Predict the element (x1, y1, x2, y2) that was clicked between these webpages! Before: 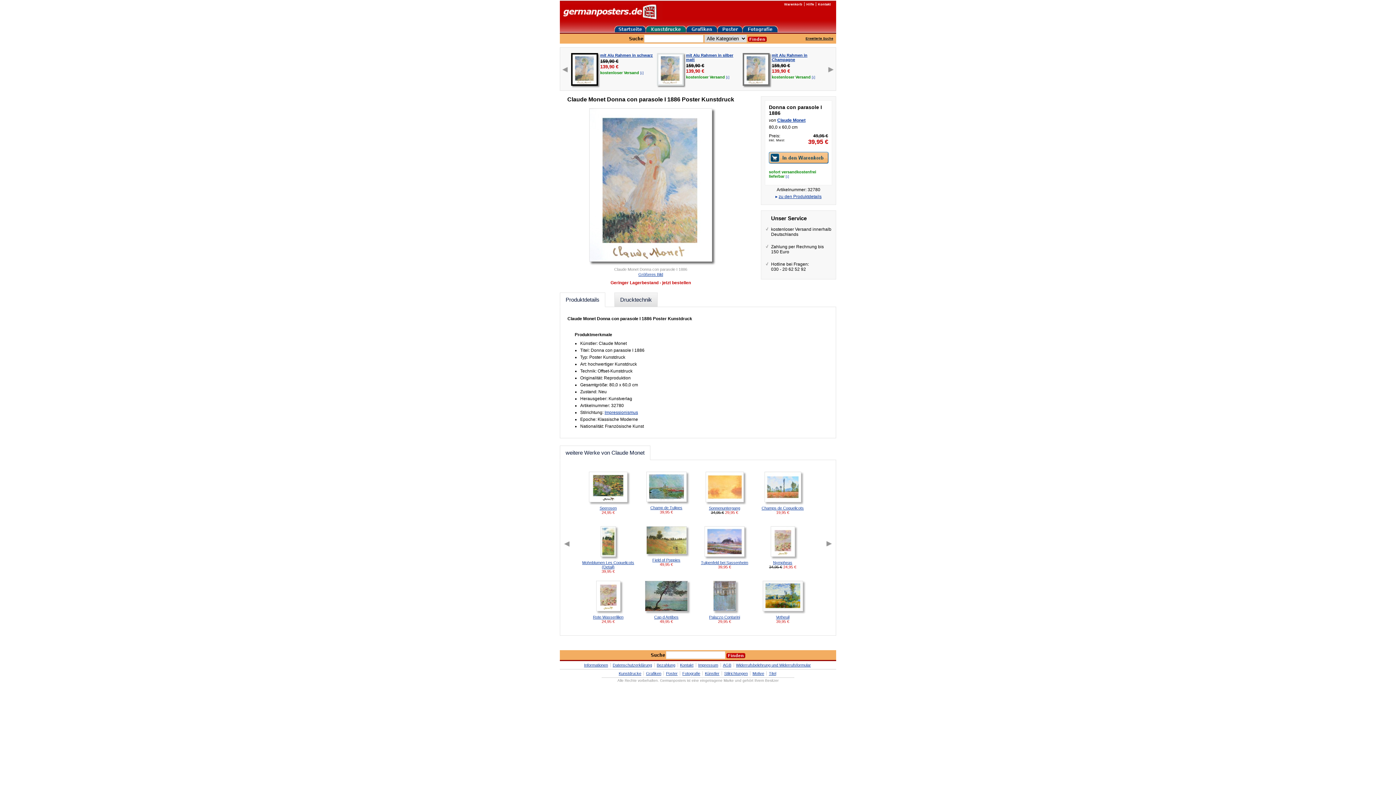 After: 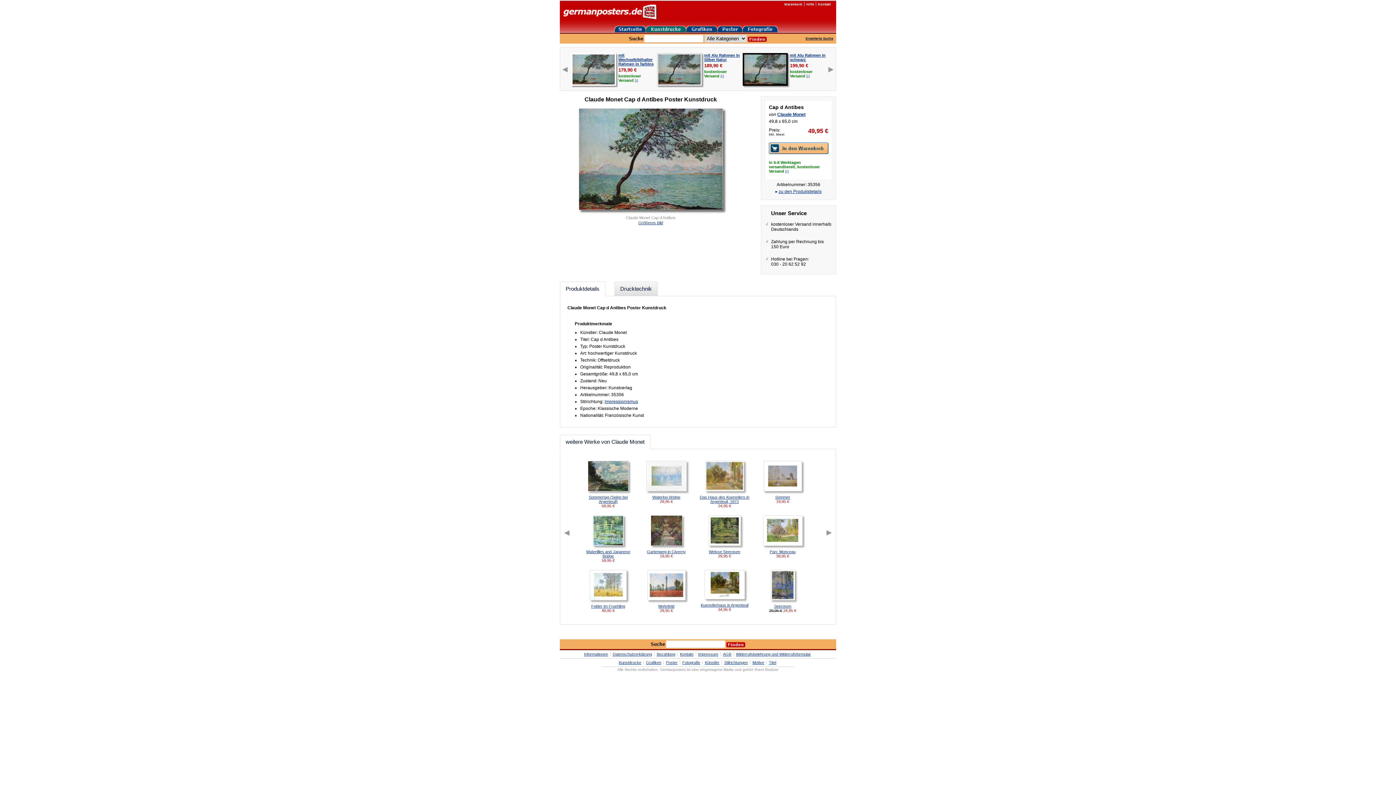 Action: bbox: (645, 611, 688, 616)